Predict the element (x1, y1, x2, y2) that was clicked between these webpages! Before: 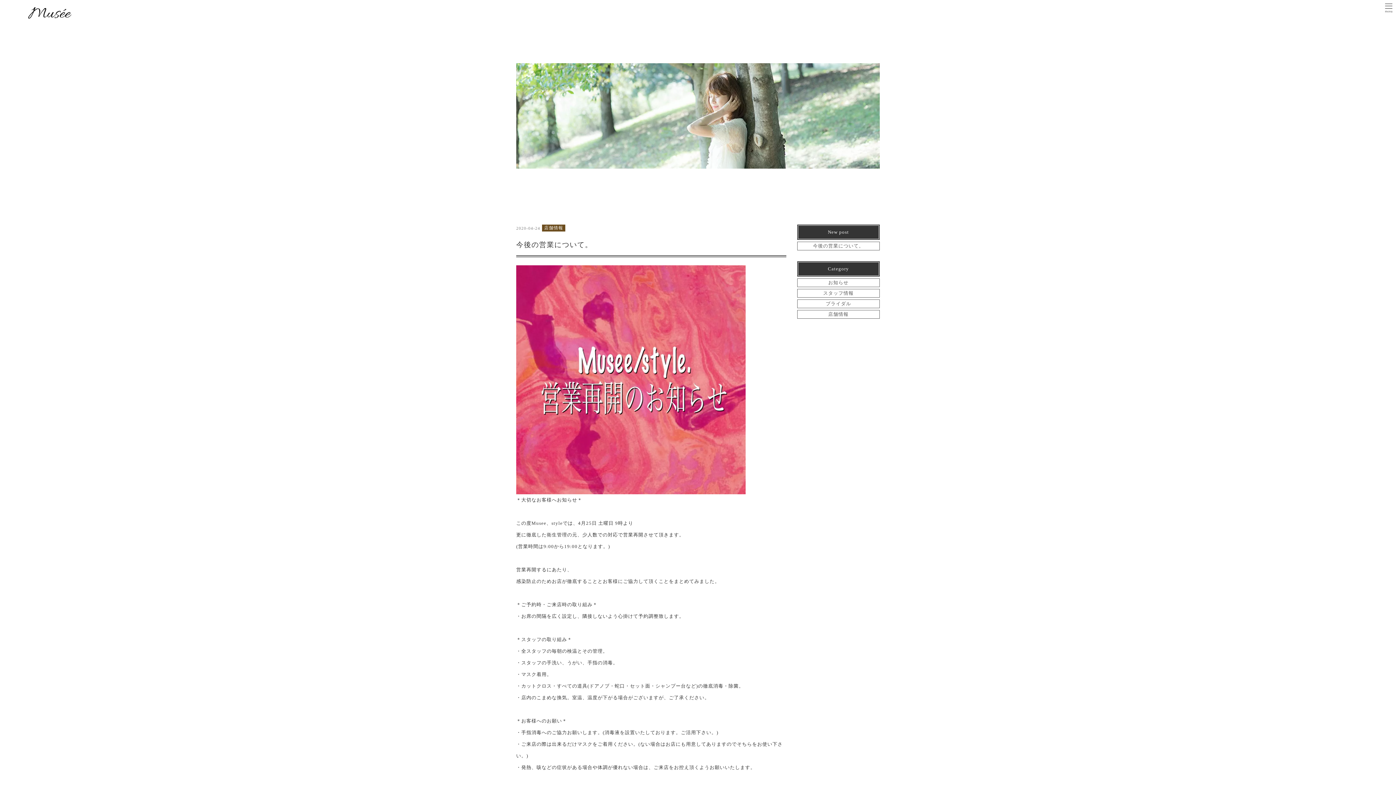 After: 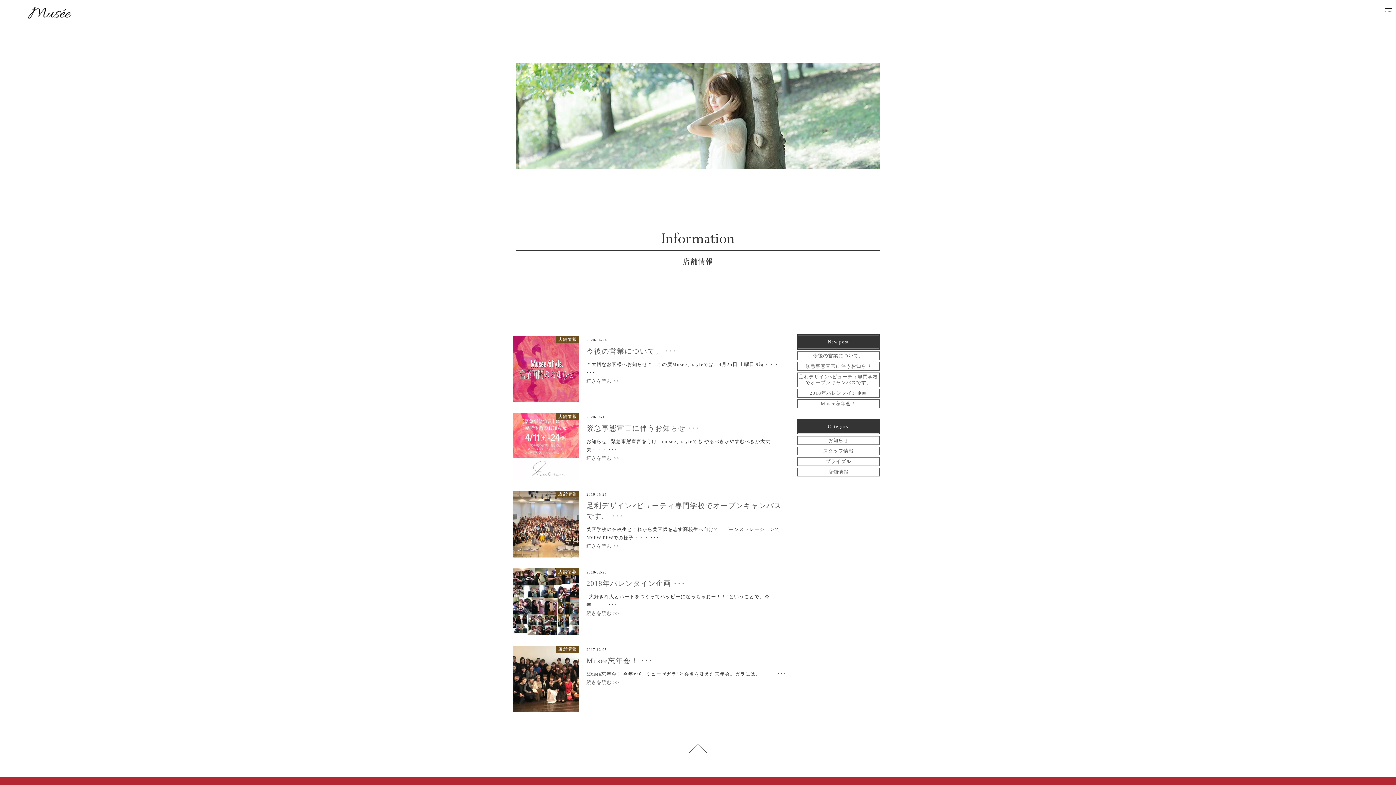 Action: bbox: (798, 311, 878, 317) label: 店舗情報